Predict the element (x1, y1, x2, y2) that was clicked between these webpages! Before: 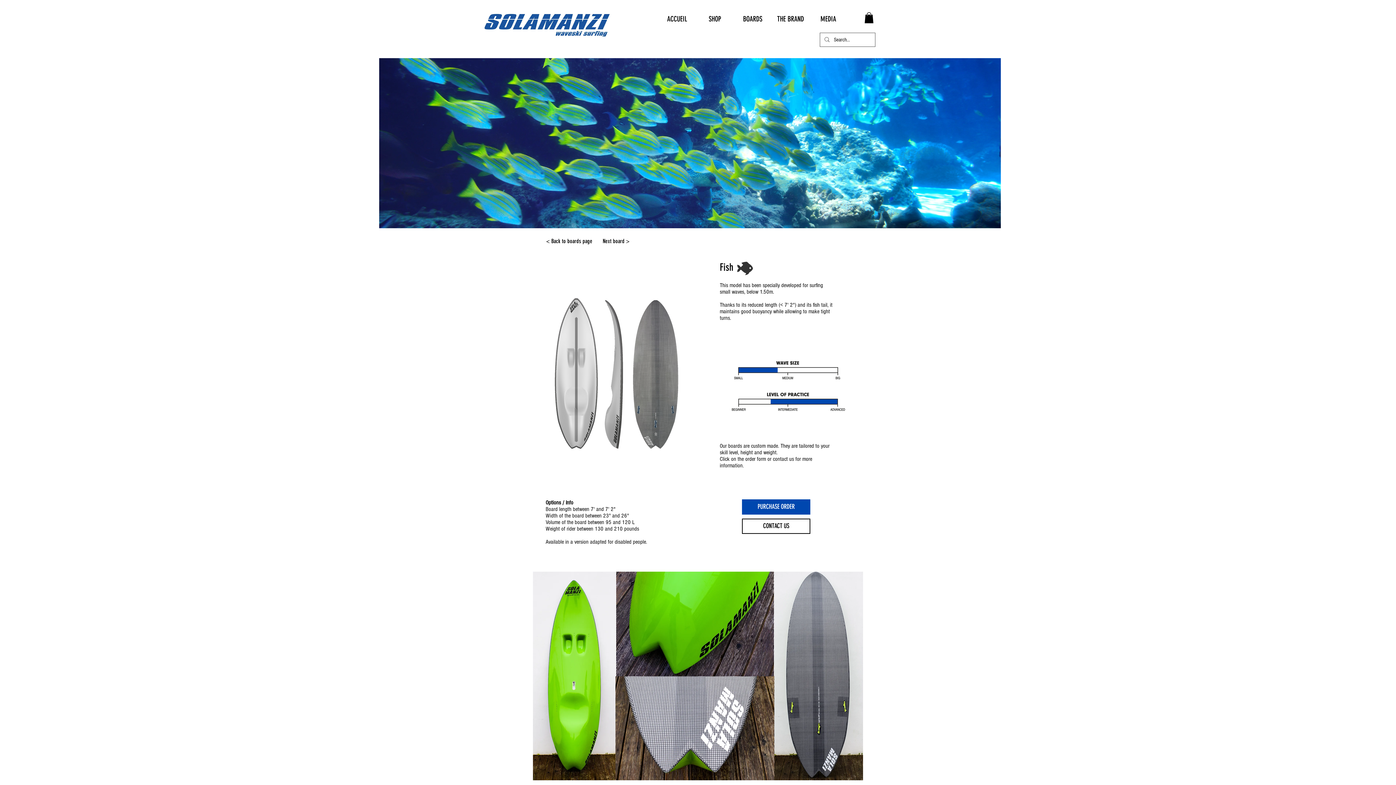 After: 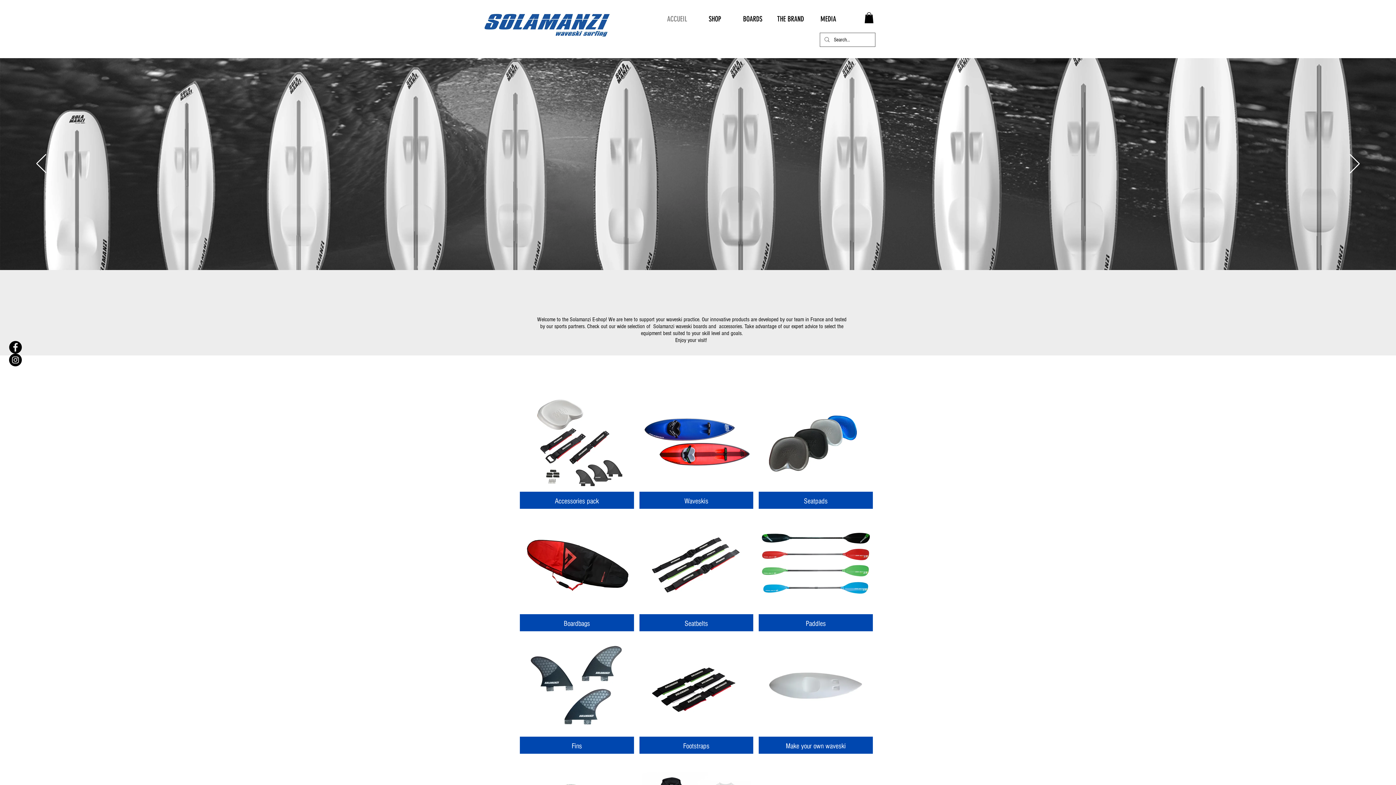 Action: bbox: (658, 13, 696, 23) label: ACCUEIL